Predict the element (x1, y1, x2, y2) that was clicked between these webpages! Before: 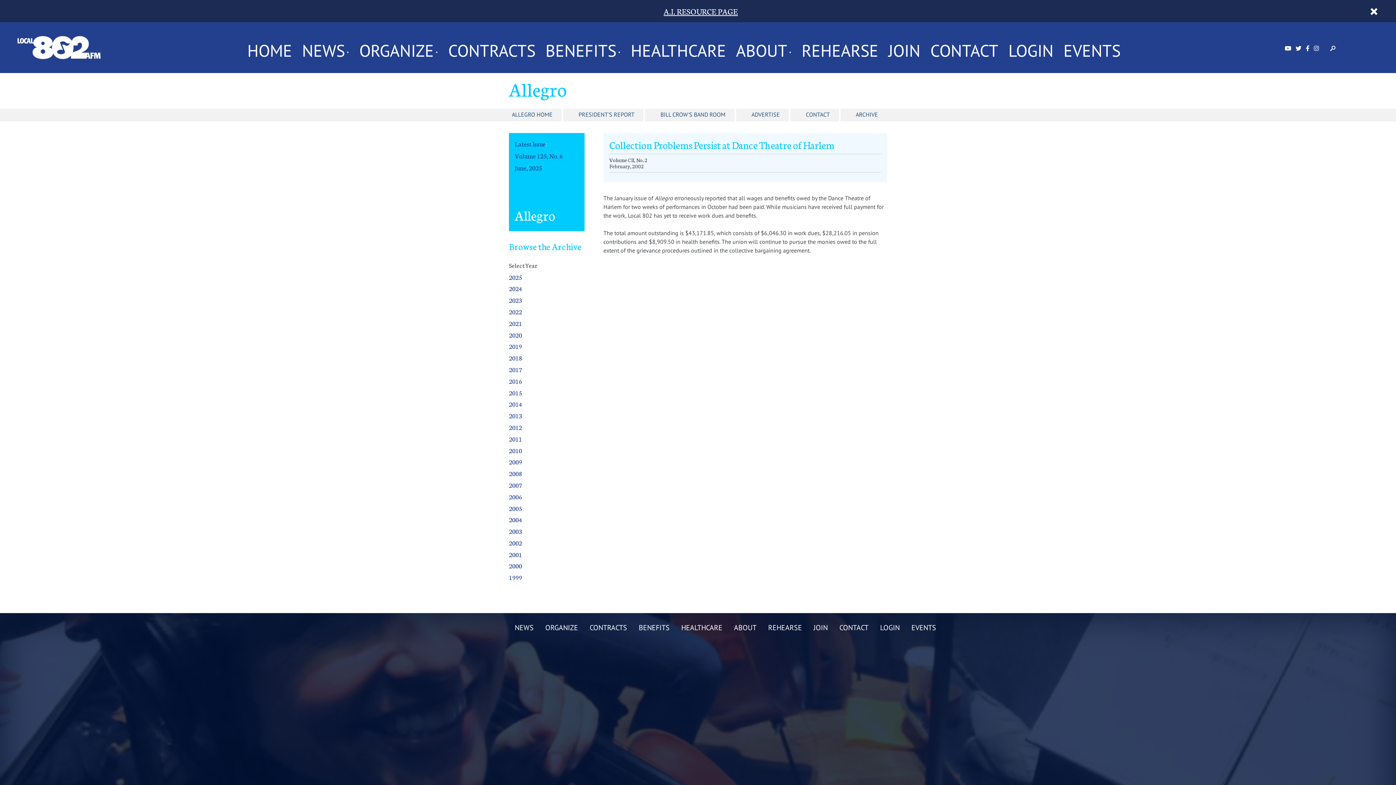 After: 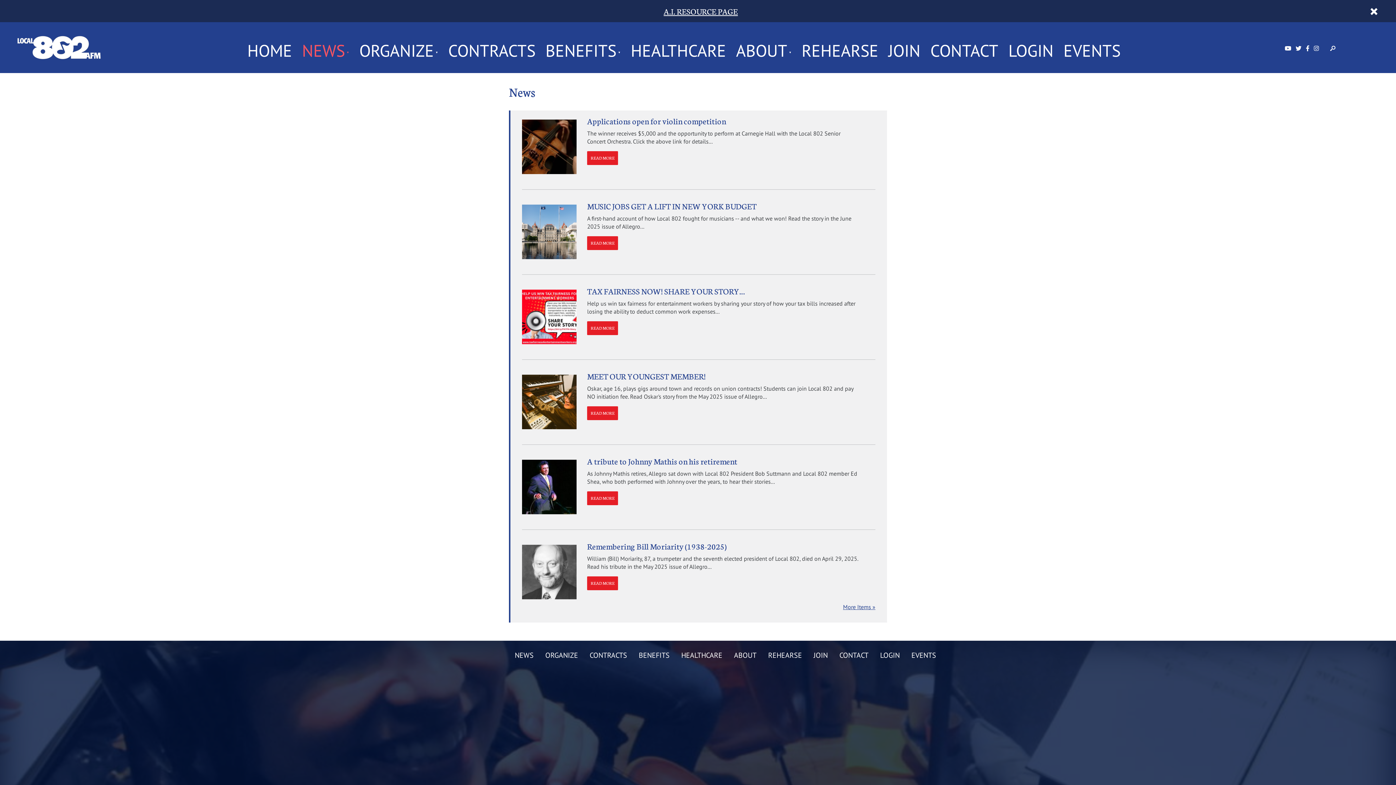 Action: bbox: (514, 625, 533, 630) label: NEWS